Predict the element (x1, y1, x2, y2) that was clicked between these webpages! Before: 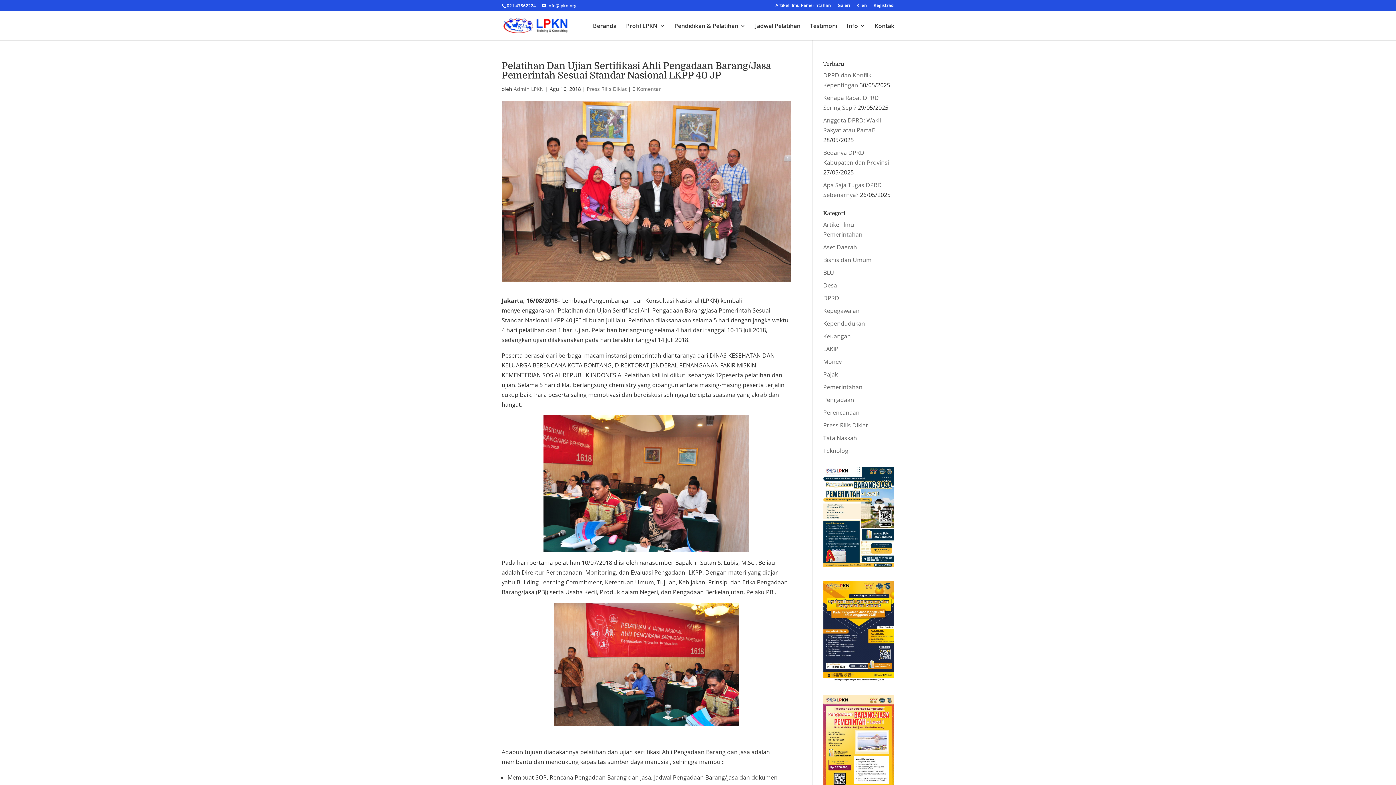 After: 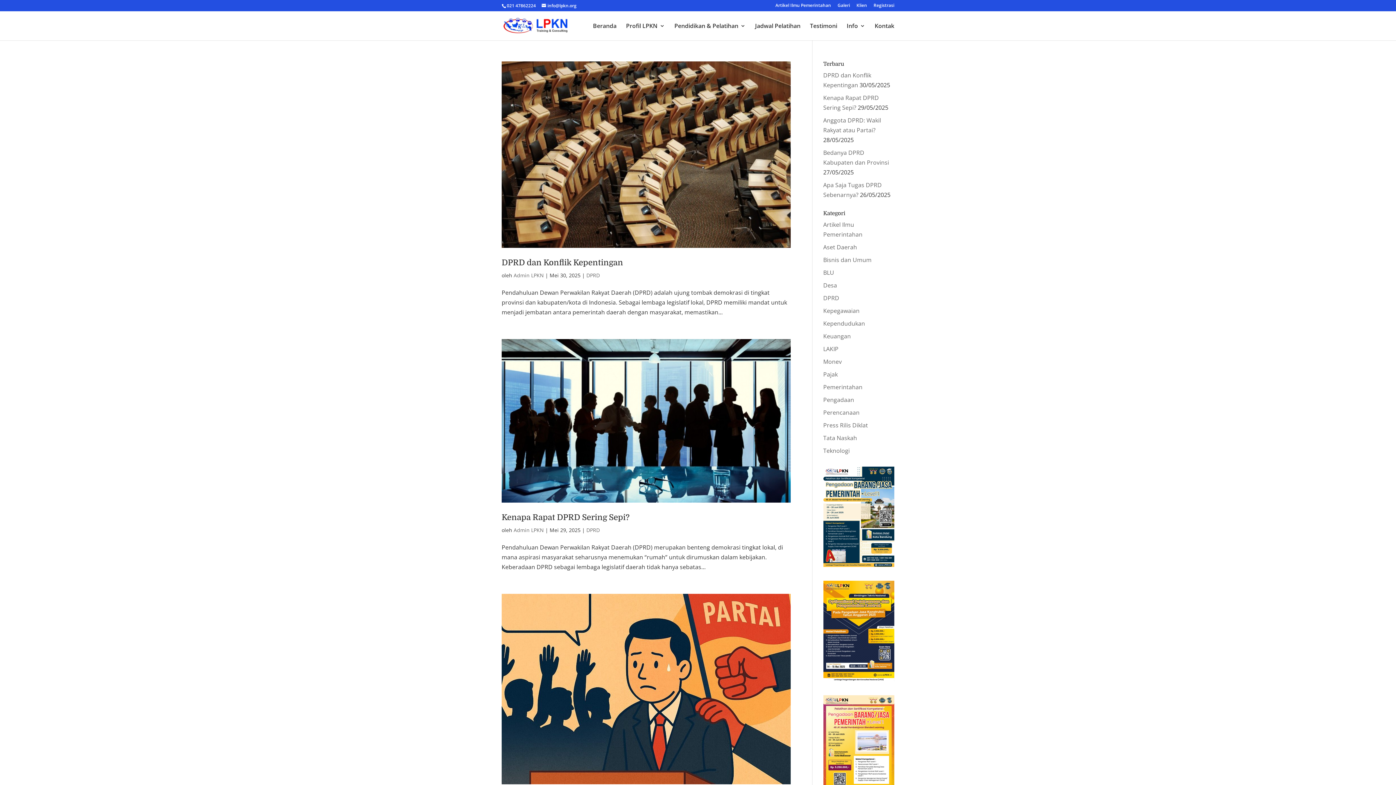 Action: label: DPRD bbox: (823, 294, 839, 302)